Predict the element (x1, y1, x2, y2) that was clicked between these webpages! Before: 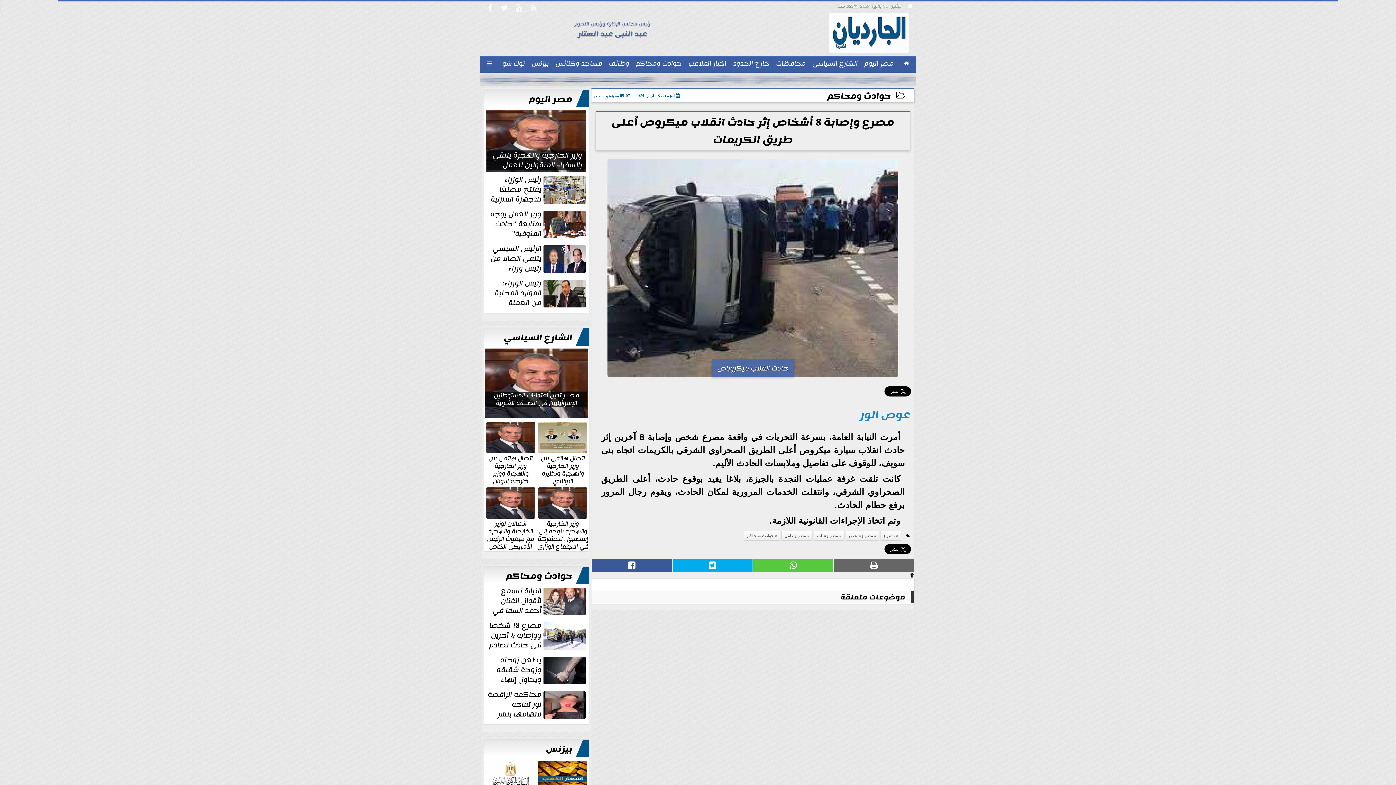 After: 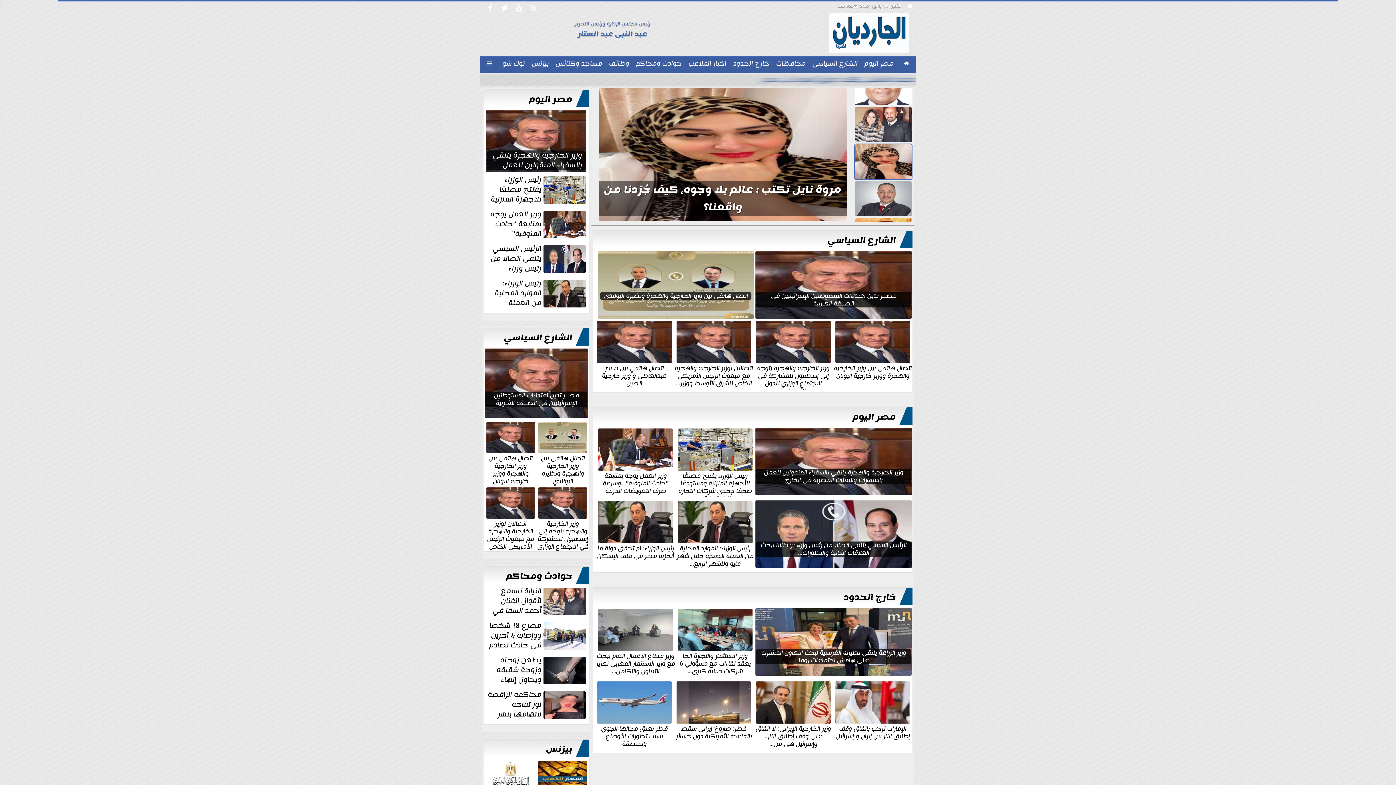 Action: bbox: (829, 43, 909, 57)